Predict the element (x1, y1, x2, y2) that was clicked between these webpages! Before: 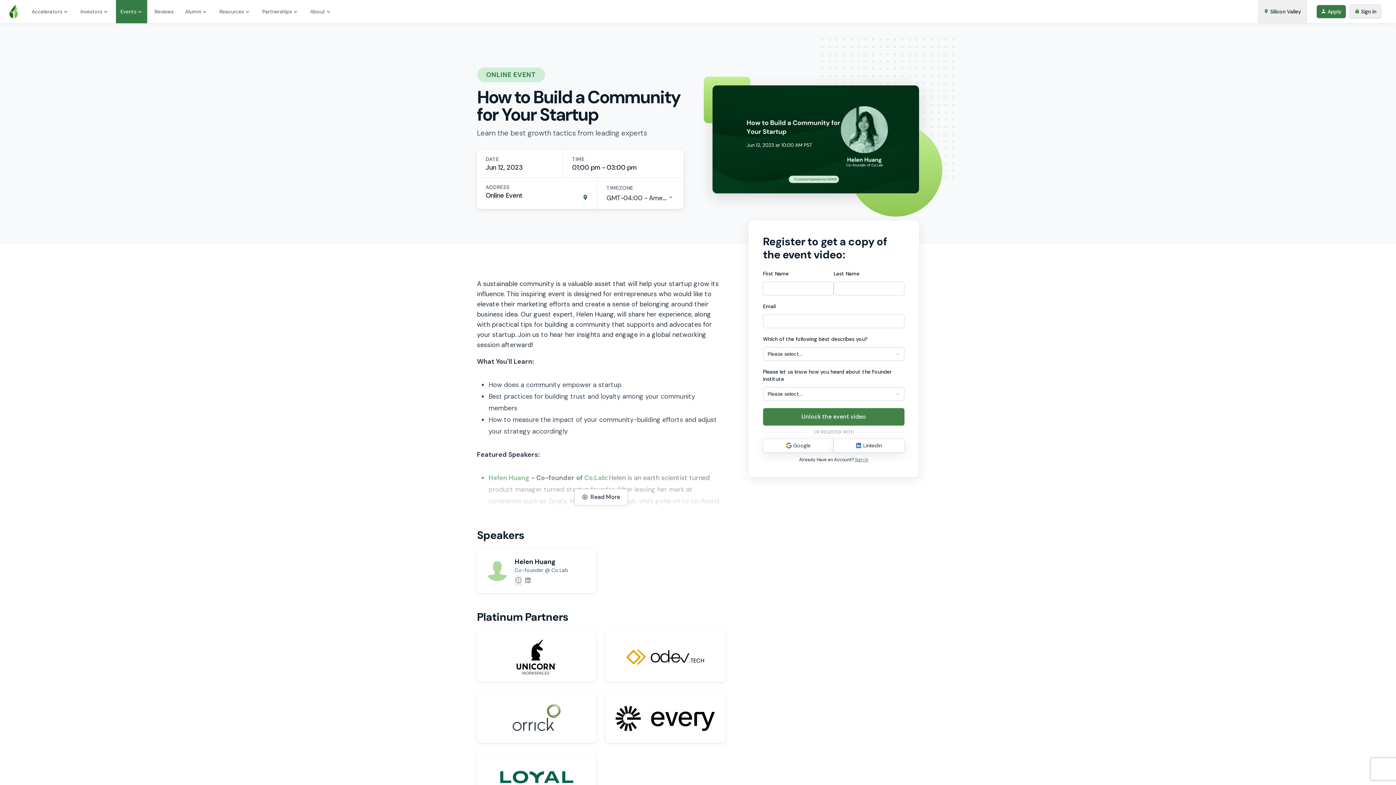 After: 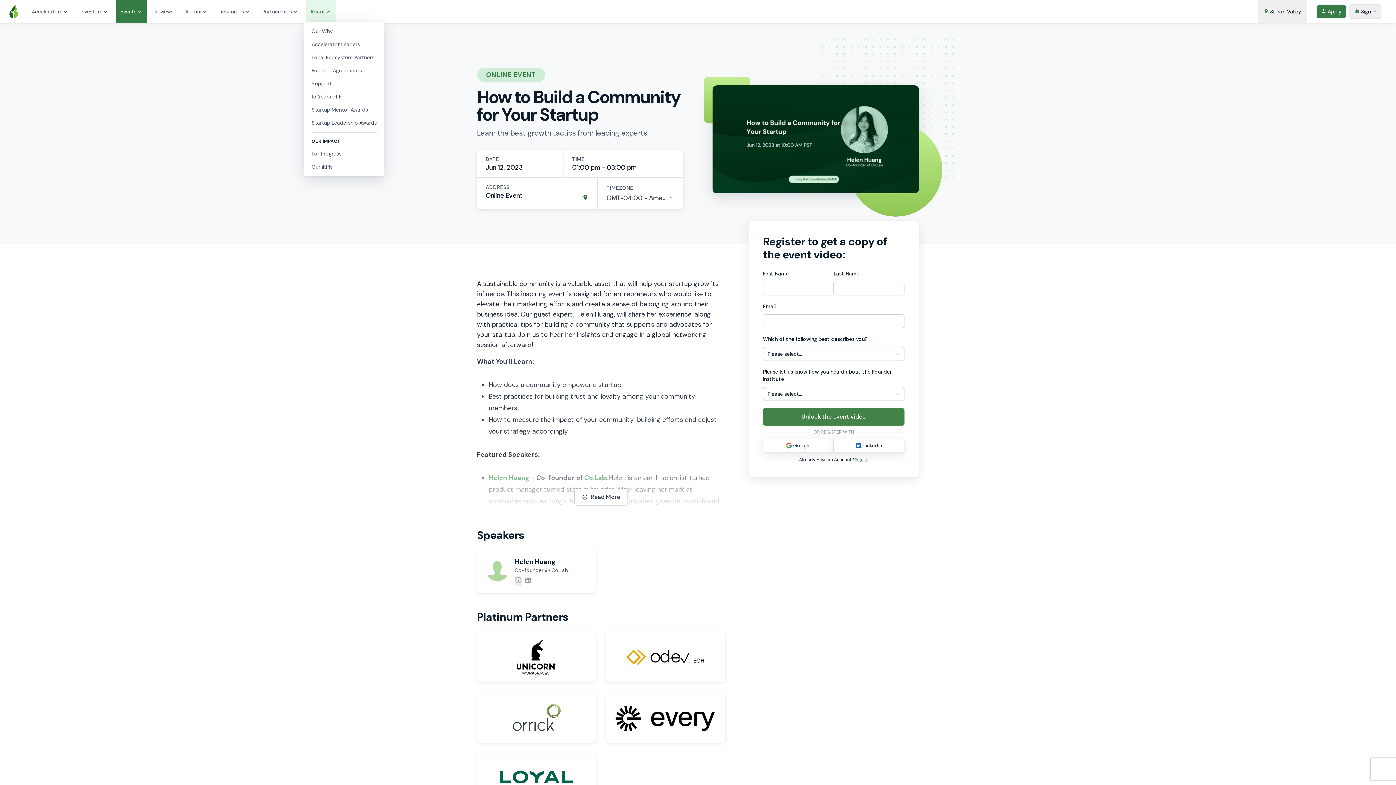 Action: bbox: (305, 0, 336, 23) label: About